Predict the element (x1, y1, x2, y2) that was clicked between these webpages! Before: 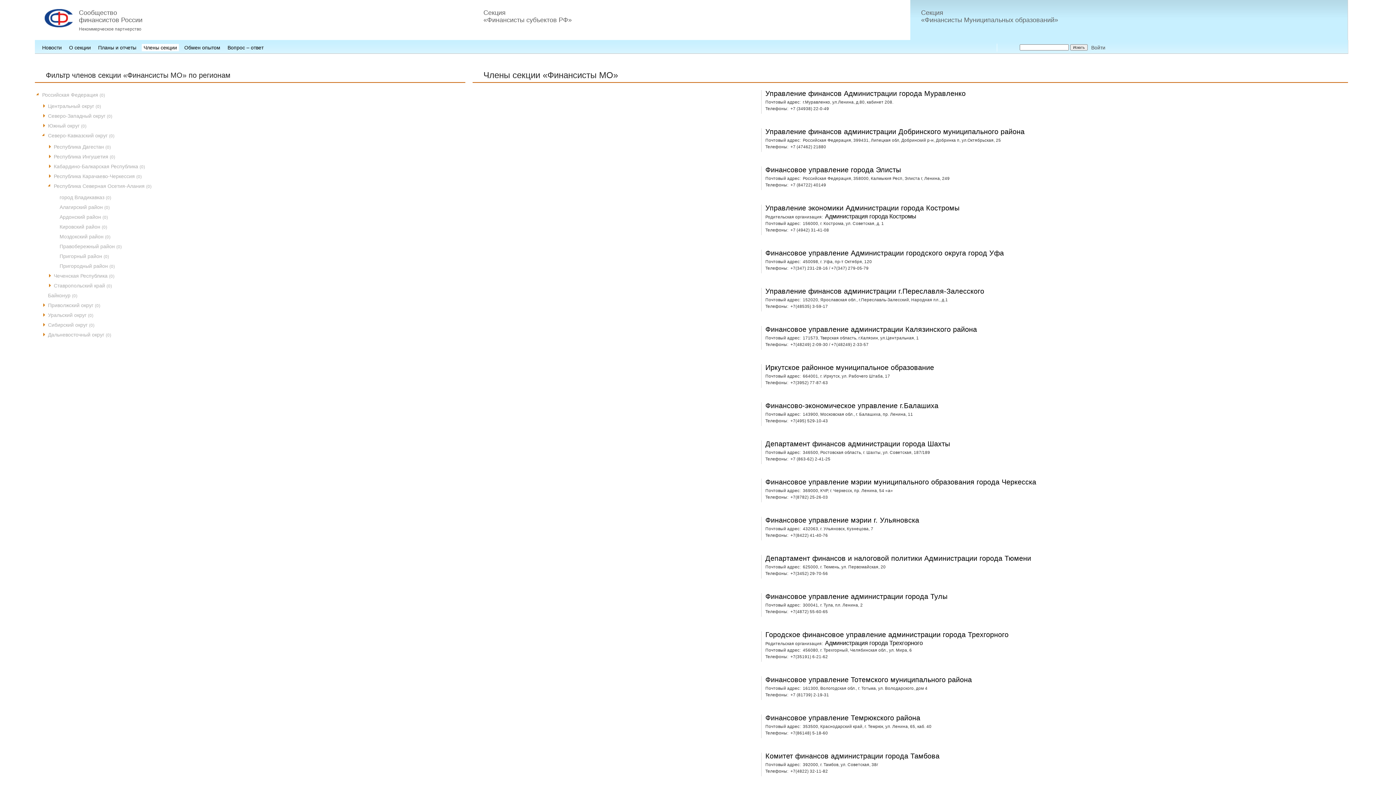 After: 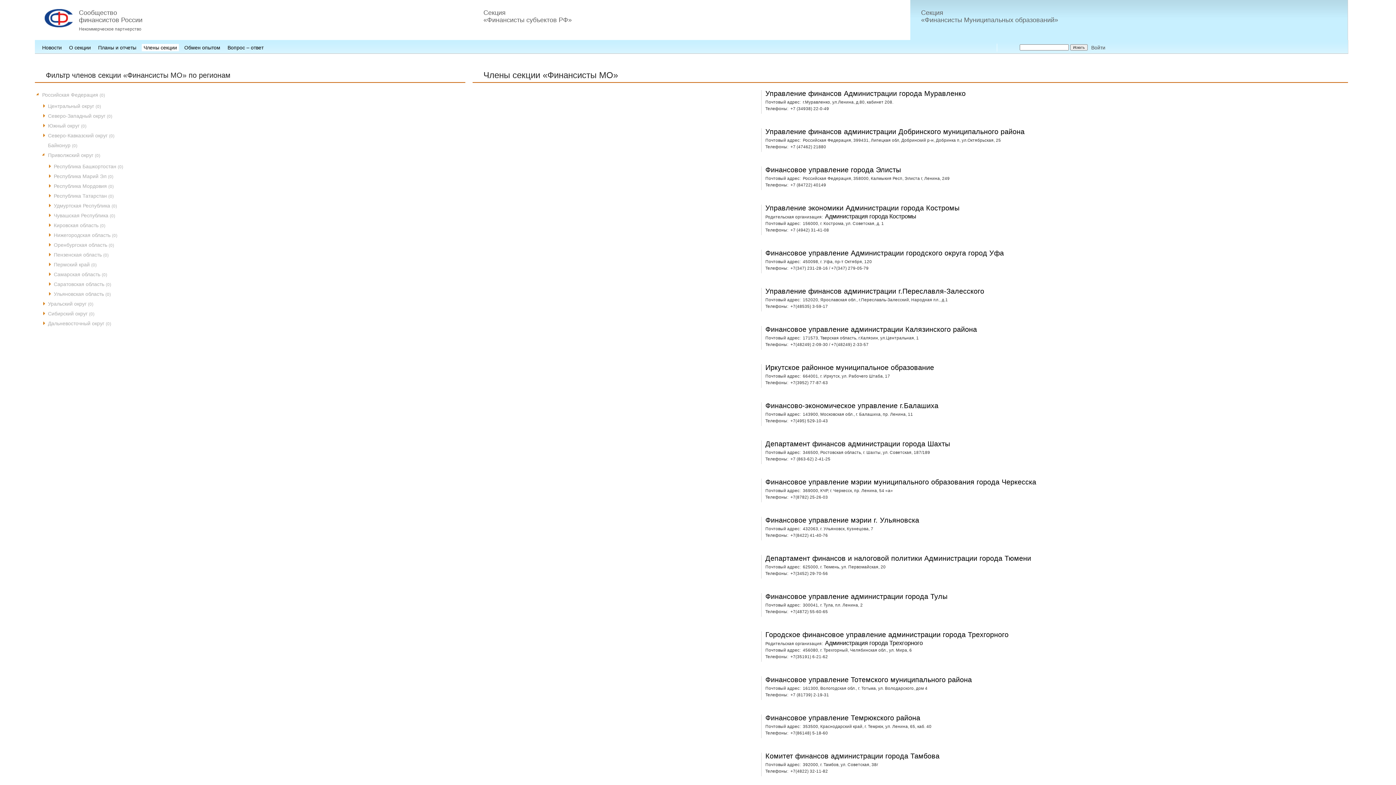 Action: bbox: (46, 300, 465, 310) label: Приволжский округ (0)